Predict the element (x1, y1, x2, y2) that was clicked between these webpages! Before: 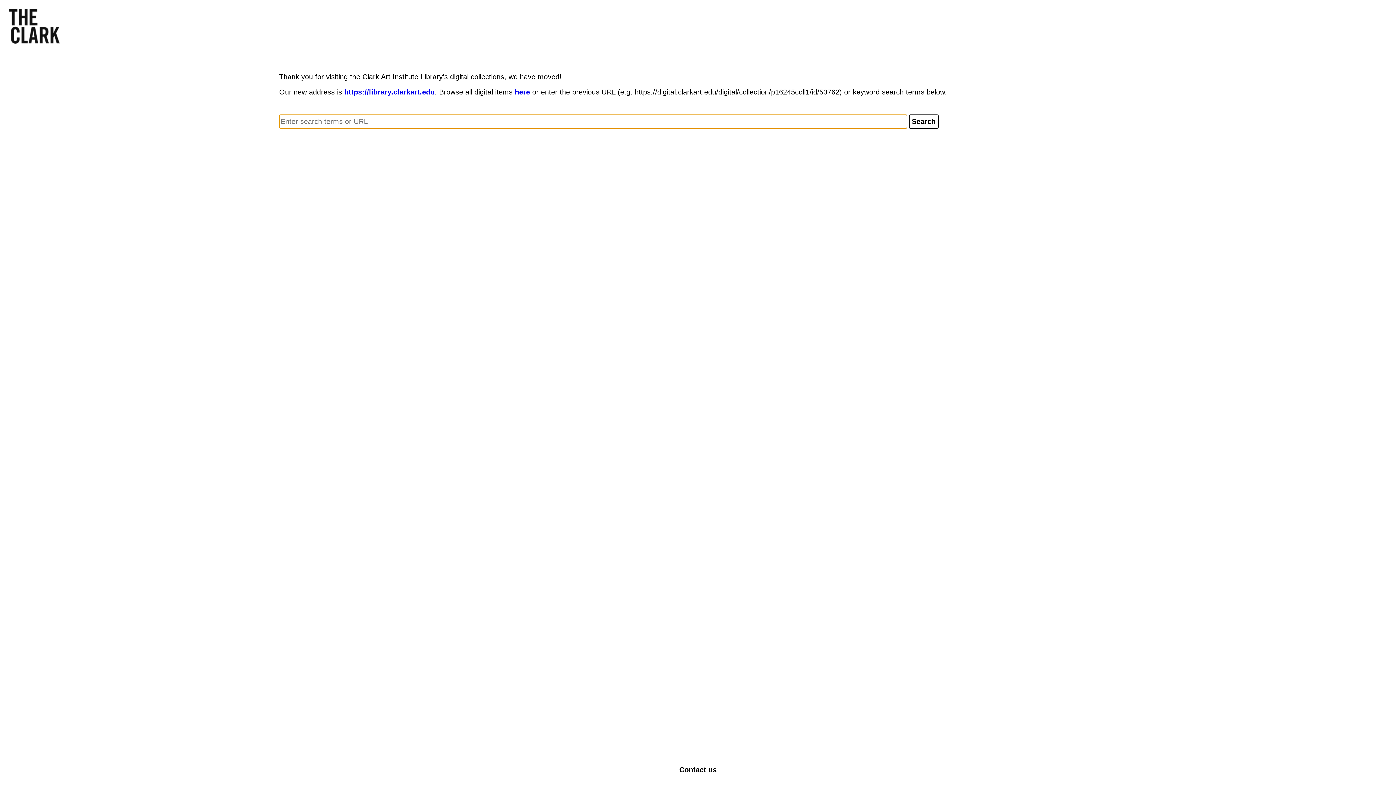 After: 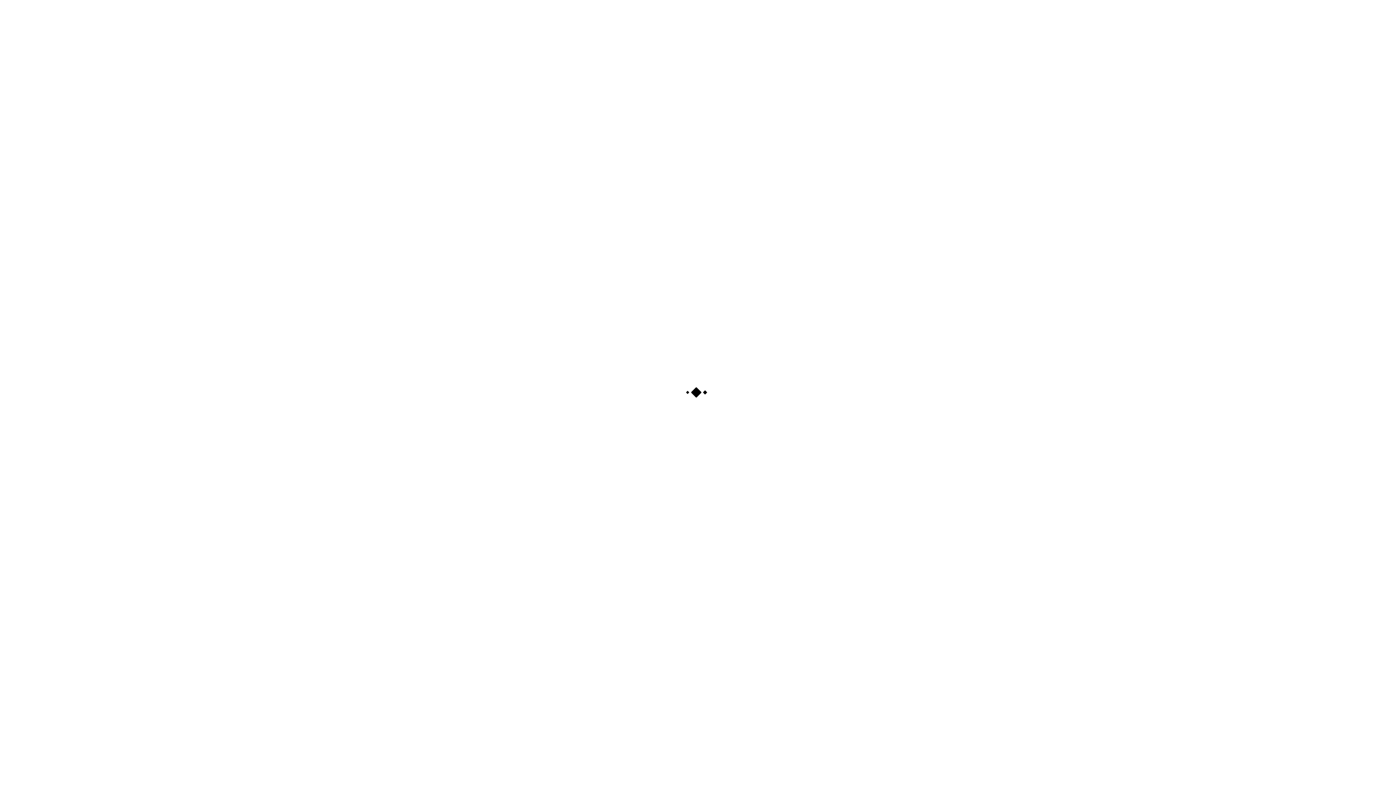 Action: bbox: (514, 88, 530, 96) label: here